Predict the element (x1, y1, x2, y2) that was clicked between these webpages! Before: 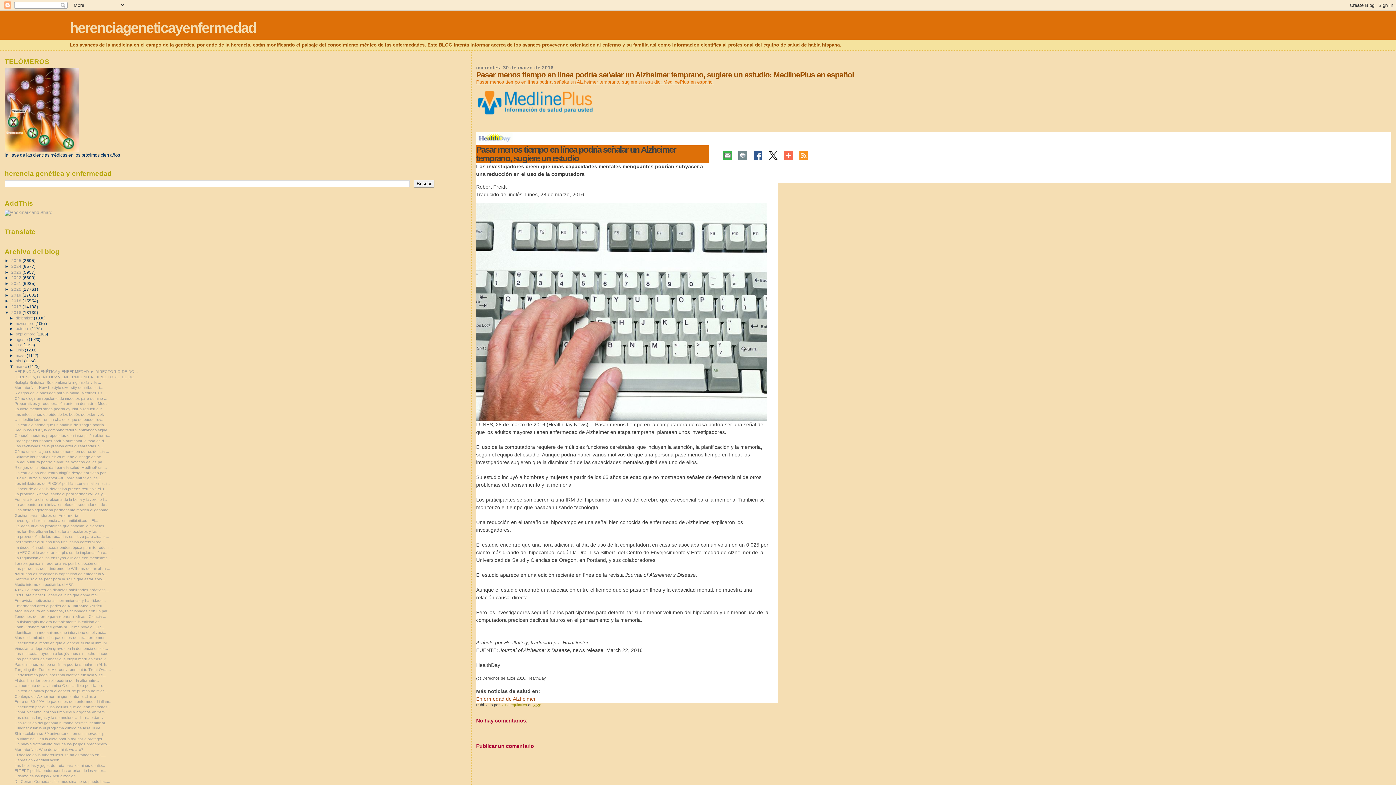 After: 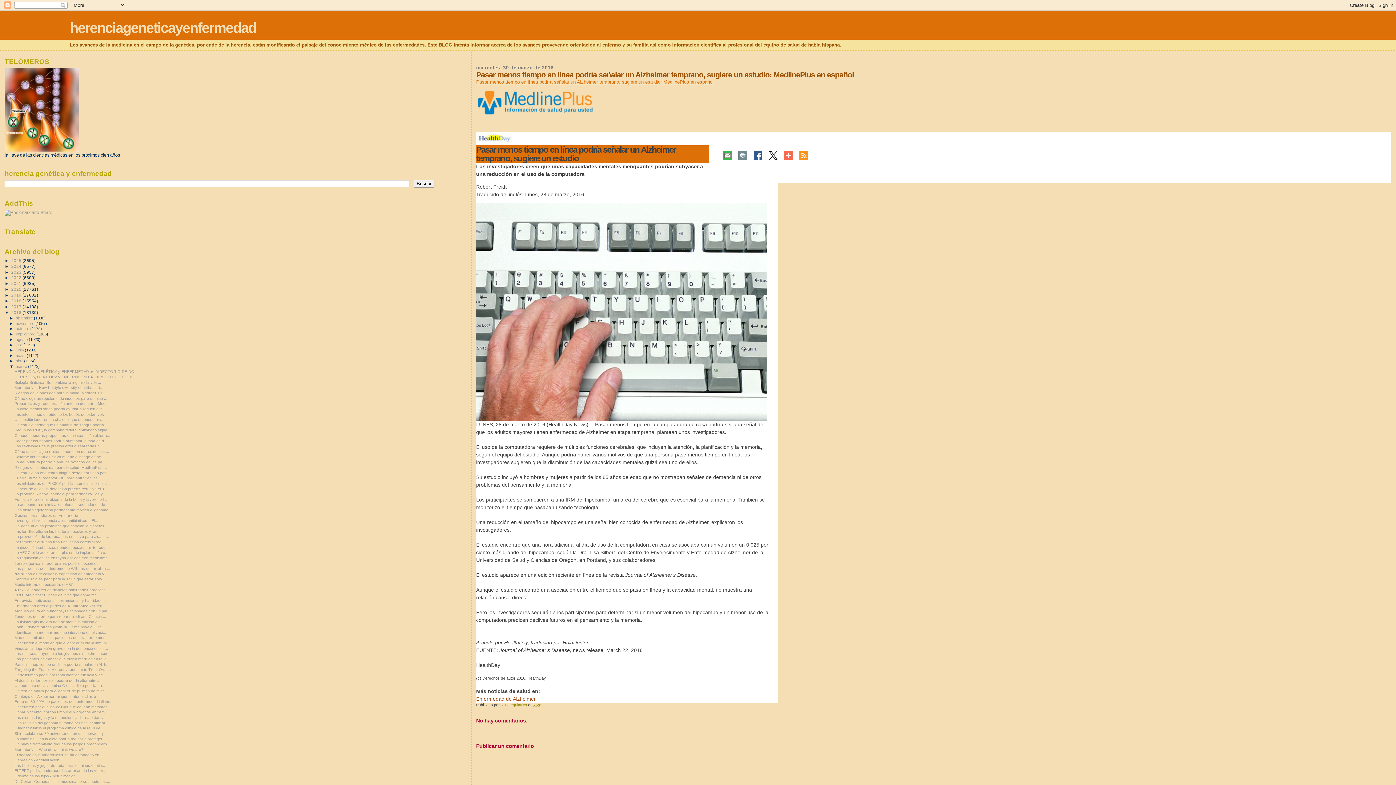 Action: bbox: (720, 149, 734, 161)